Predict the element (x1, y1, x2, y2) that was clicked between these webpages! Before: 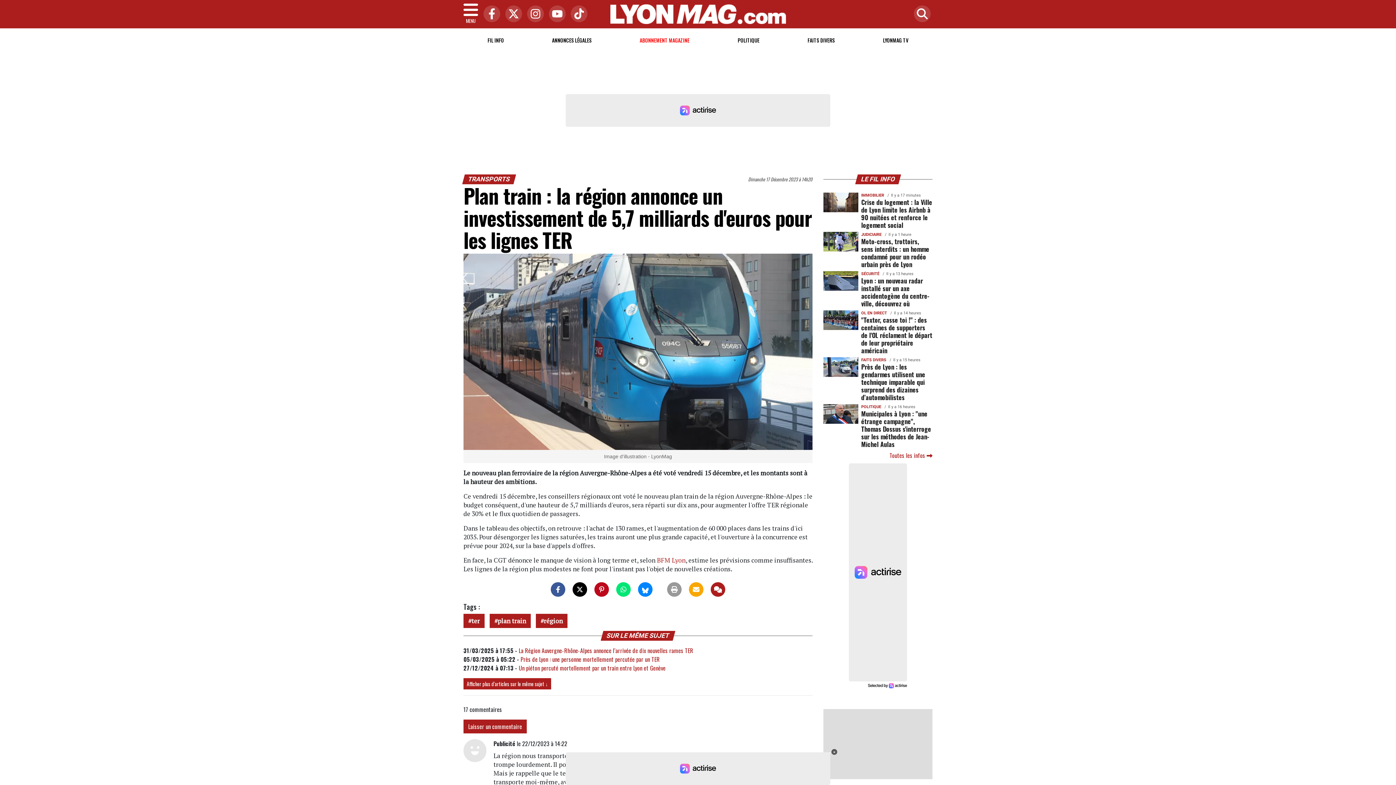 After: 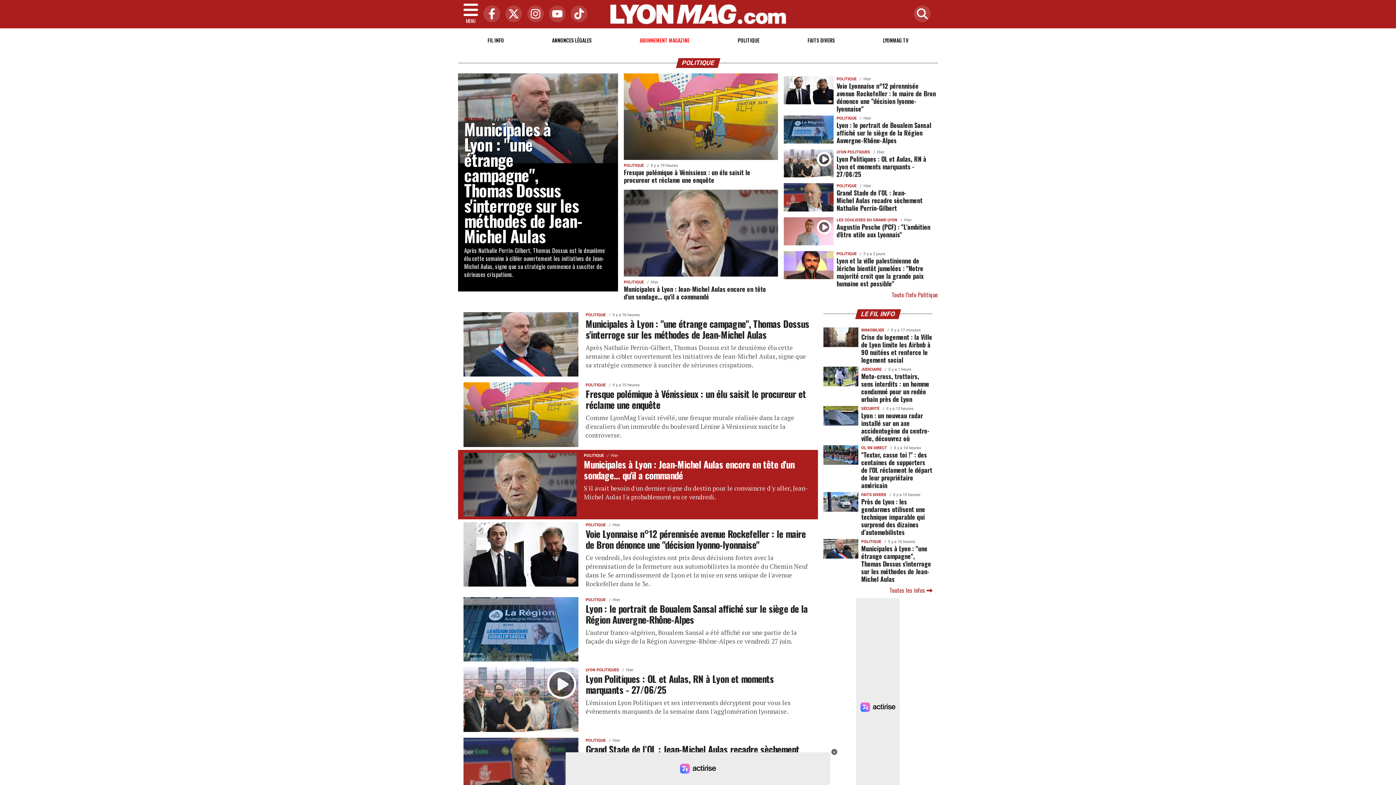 Action: bbox: (733, 31, 764, 49) label: POLITIQUE